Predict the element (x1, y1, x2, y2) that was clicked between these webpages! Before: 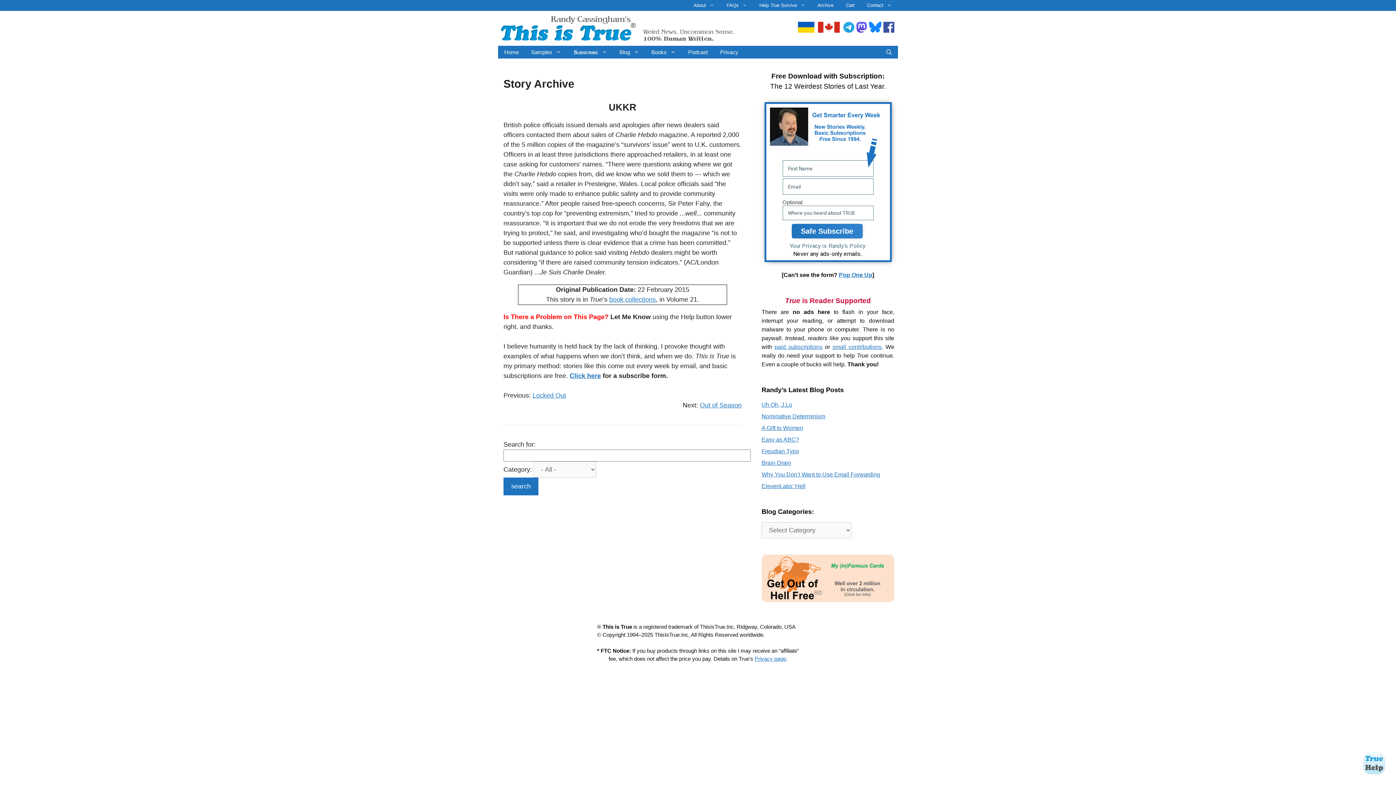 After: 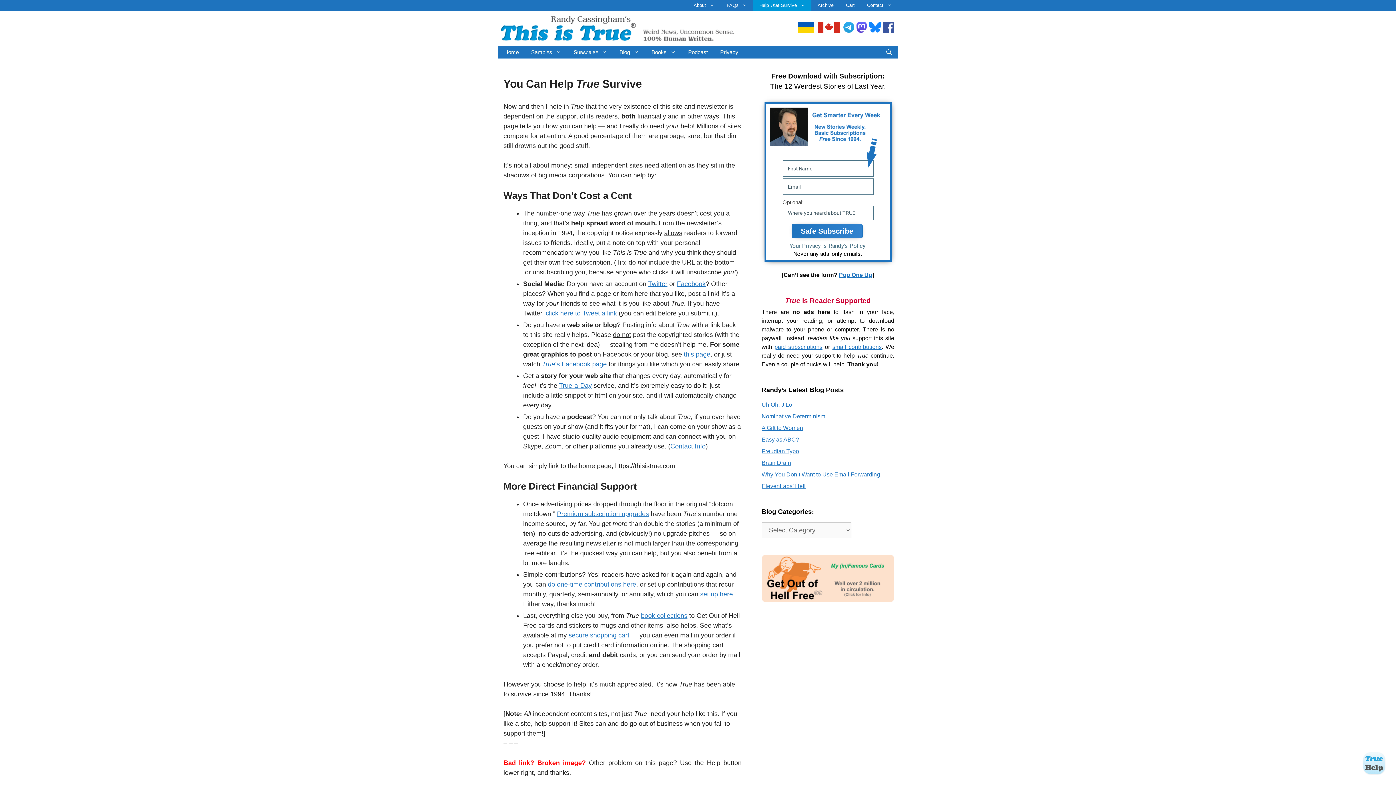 Action: label: Help True Survive bbox: (753, 0, 811, 10)